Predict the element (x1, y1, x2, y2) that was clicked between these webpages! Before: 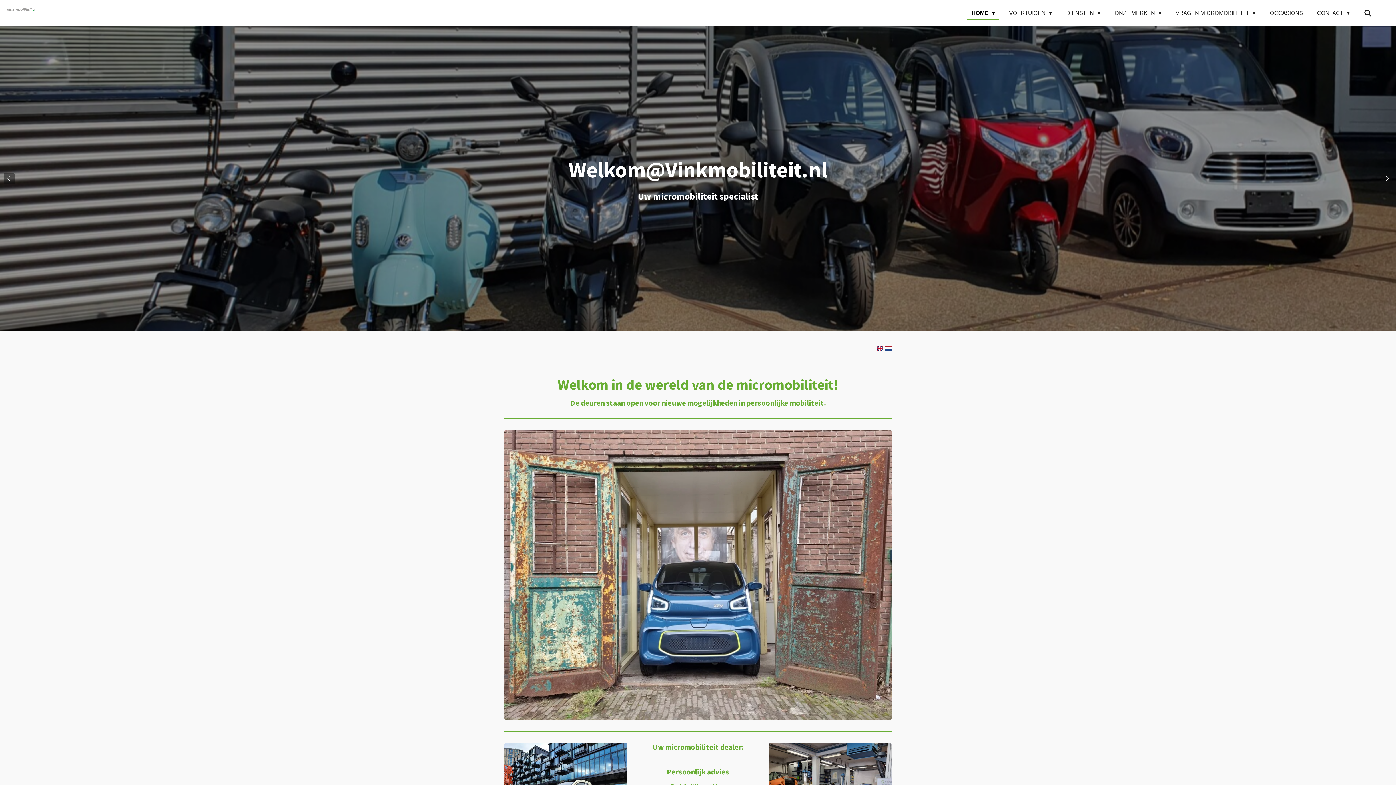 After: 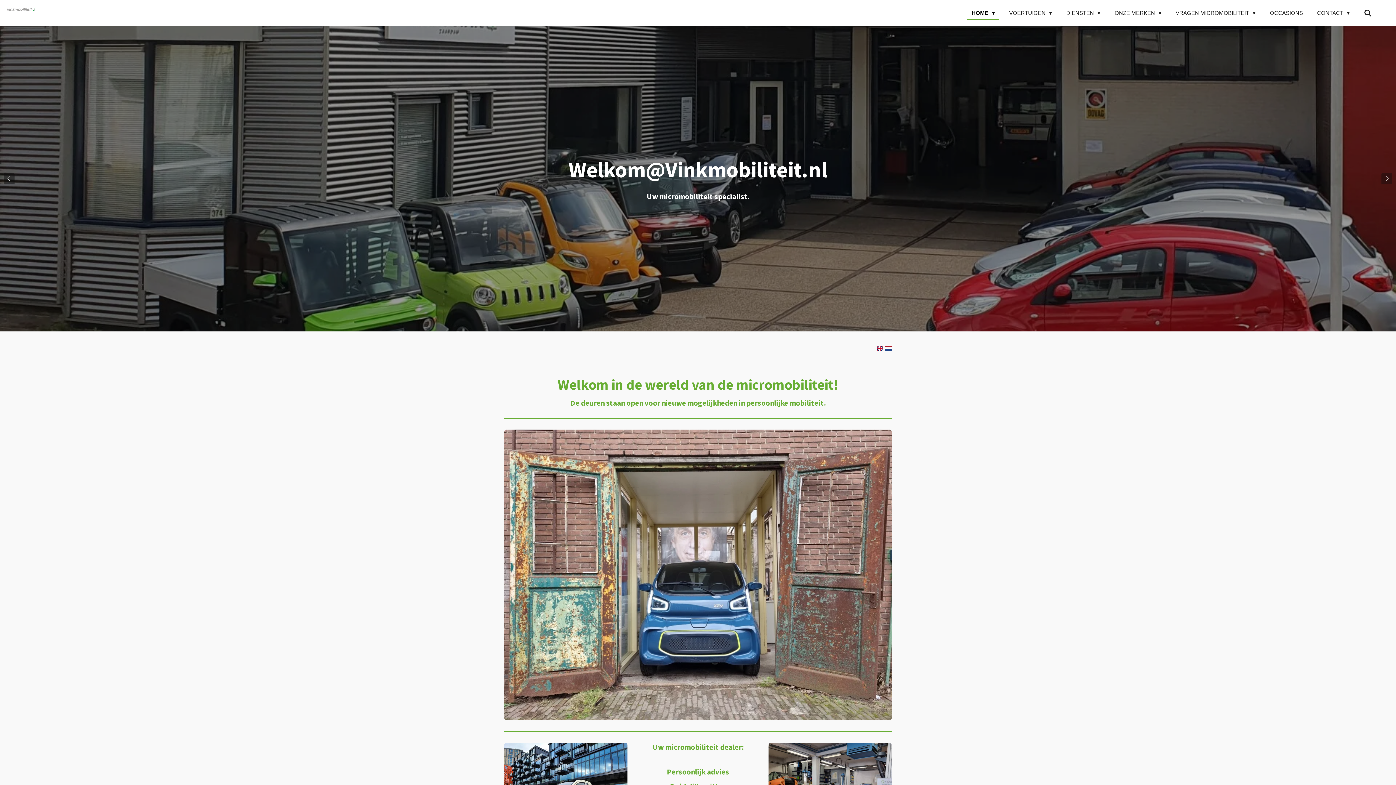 Action: bbox: (1381, 173, 1392, 184)